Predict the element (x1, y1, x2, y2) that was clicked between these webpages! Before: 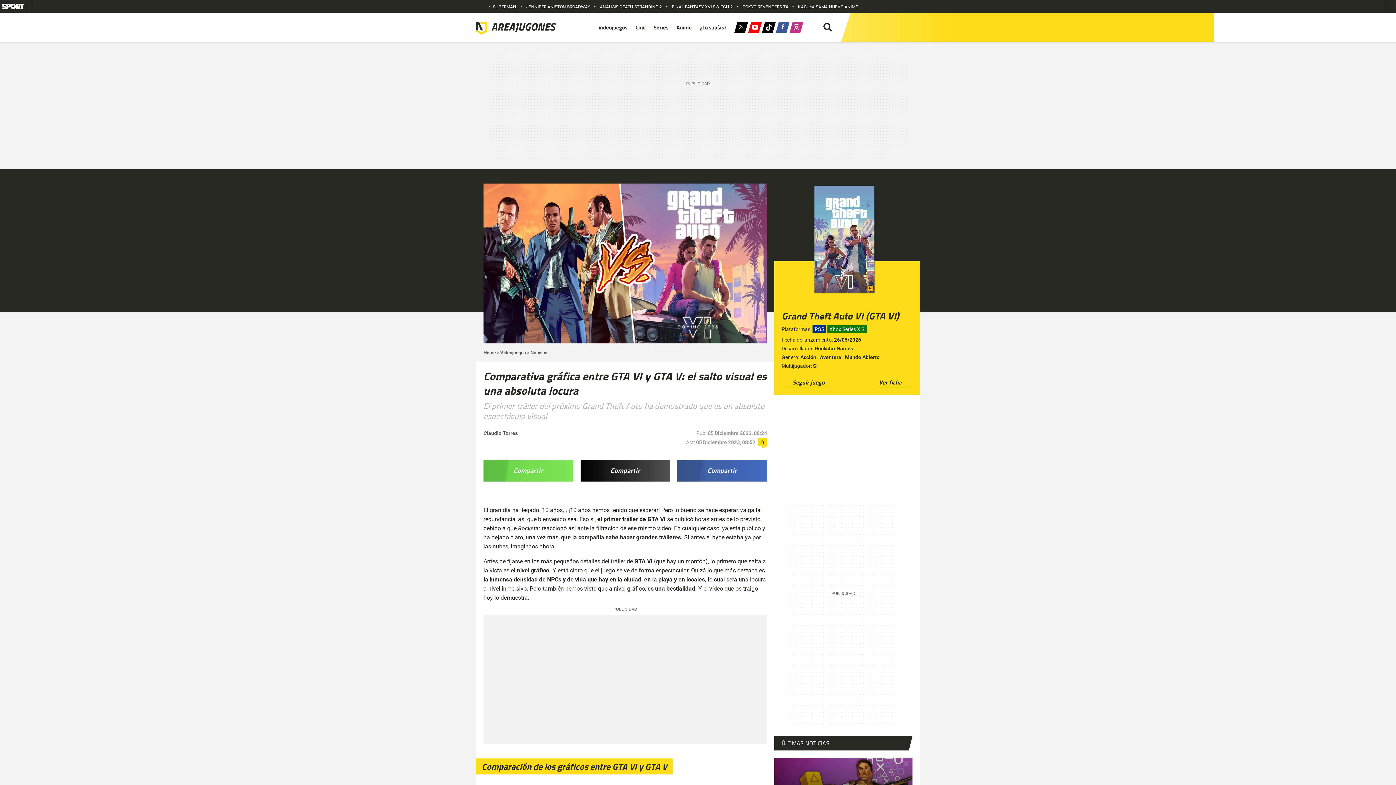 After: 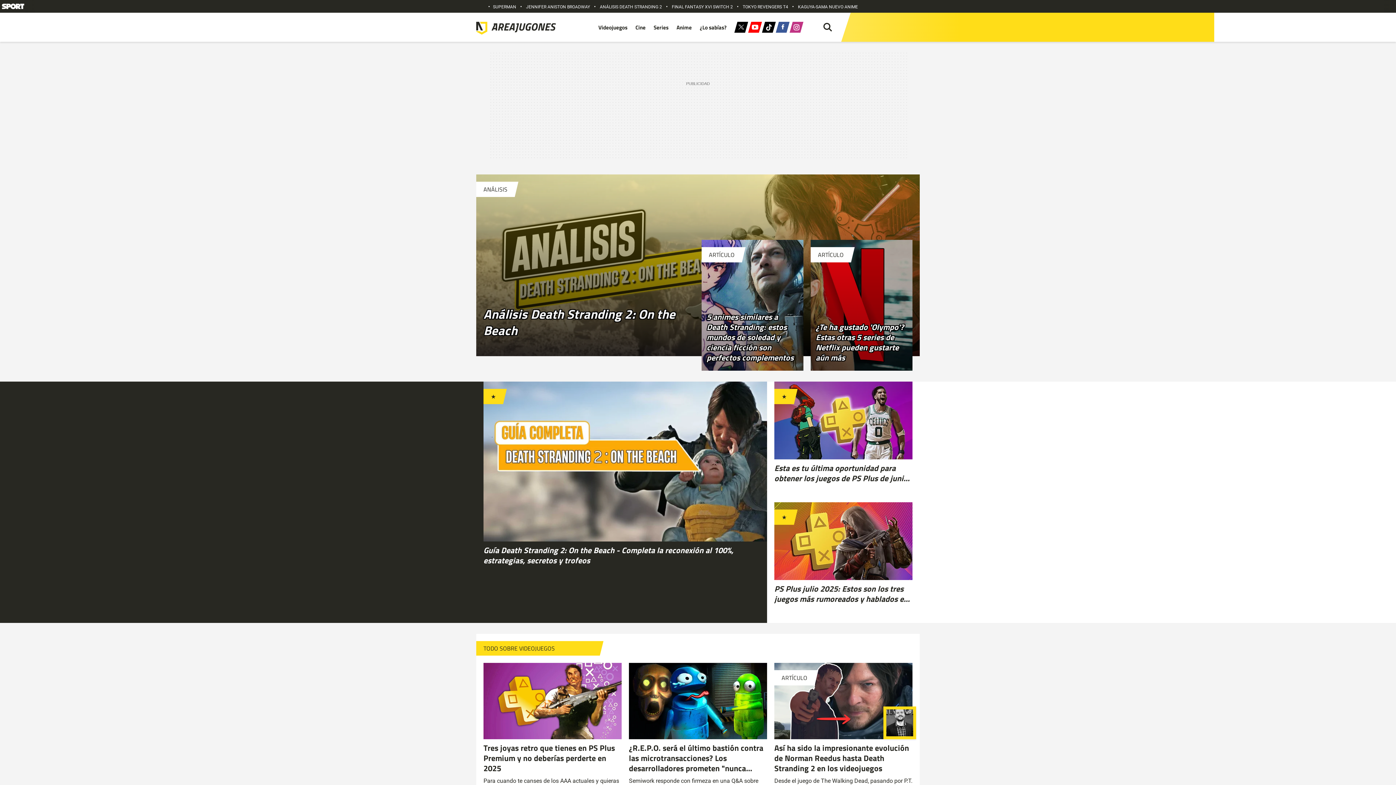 Action: bbox: (476, 24, 556, 31)